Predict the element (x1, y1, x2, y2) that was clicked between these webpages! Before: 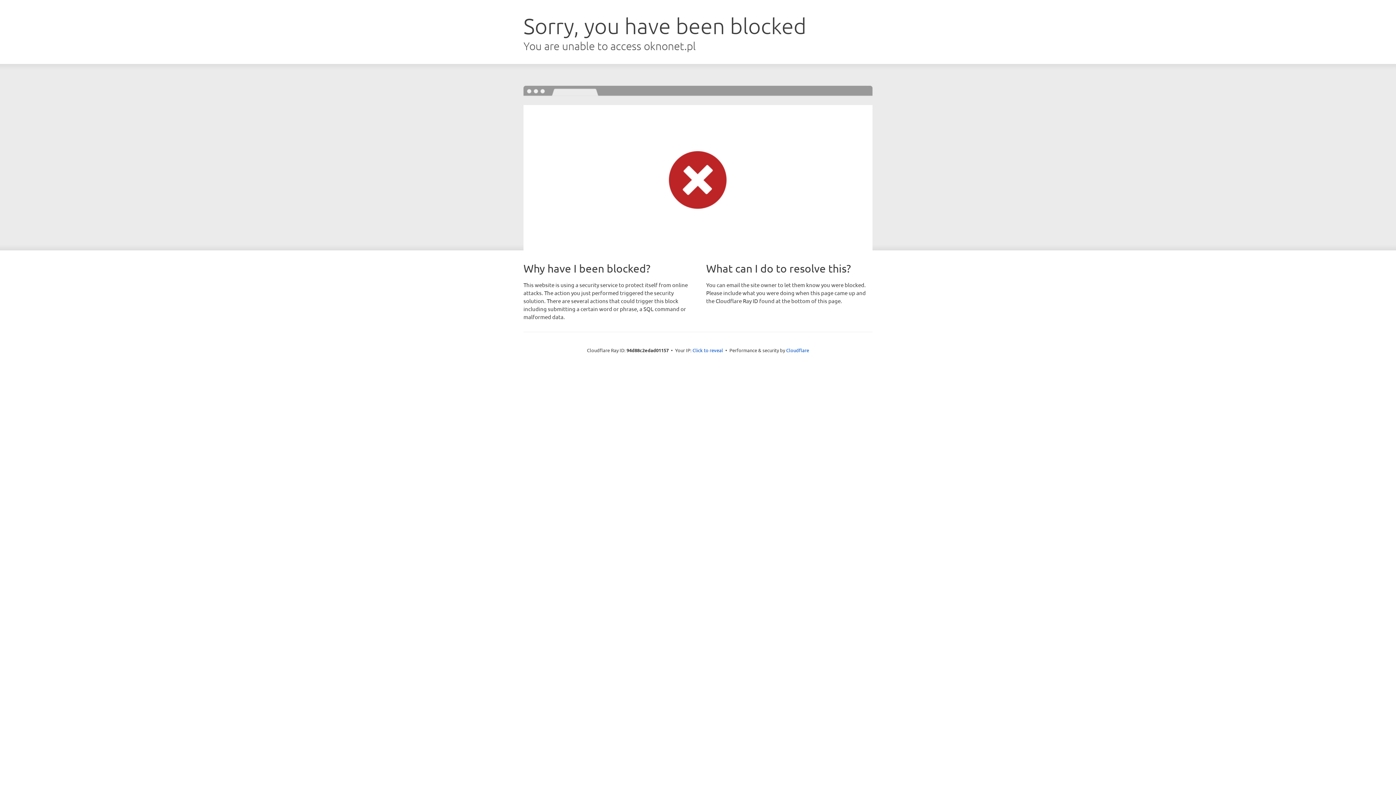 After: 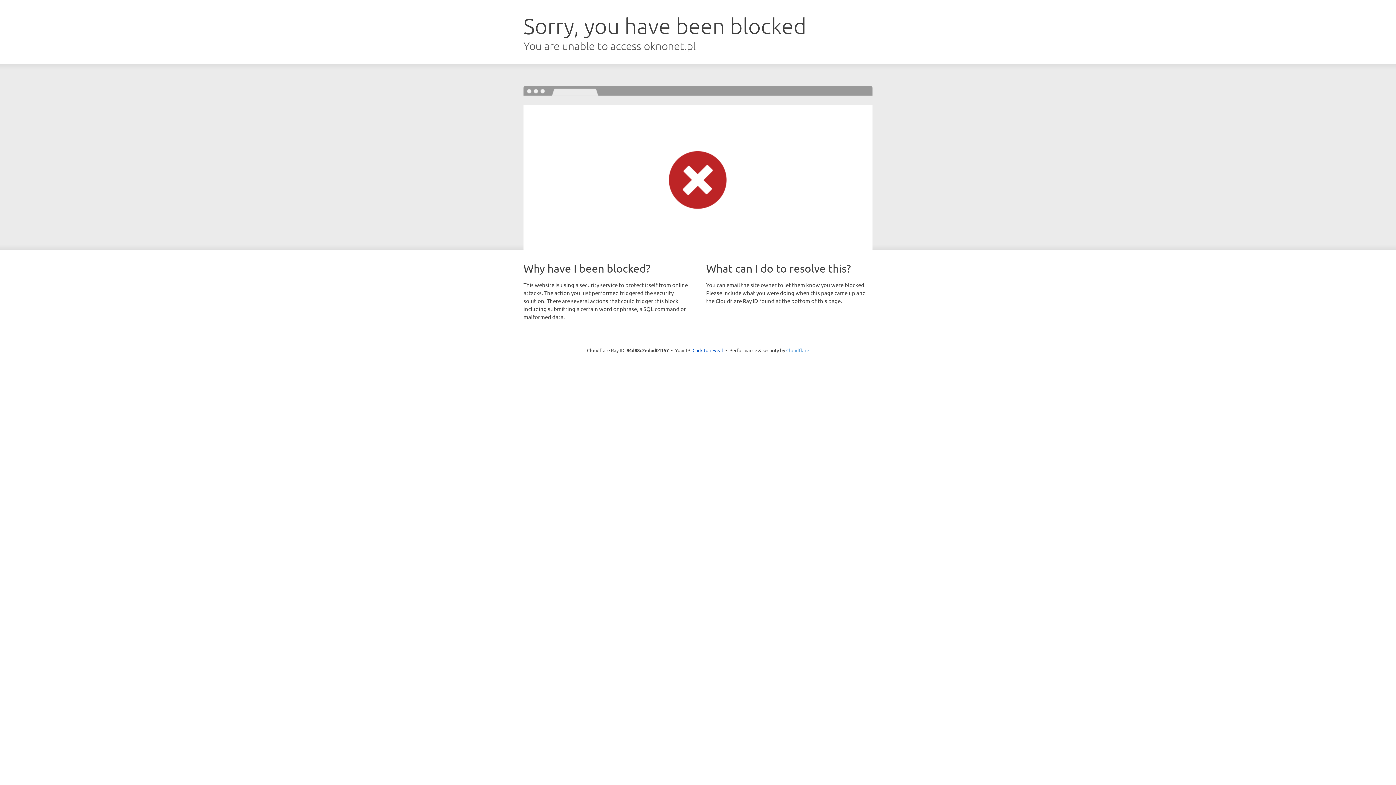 Action: bbox: (786, 347, 809, 353) label: Cloudflare